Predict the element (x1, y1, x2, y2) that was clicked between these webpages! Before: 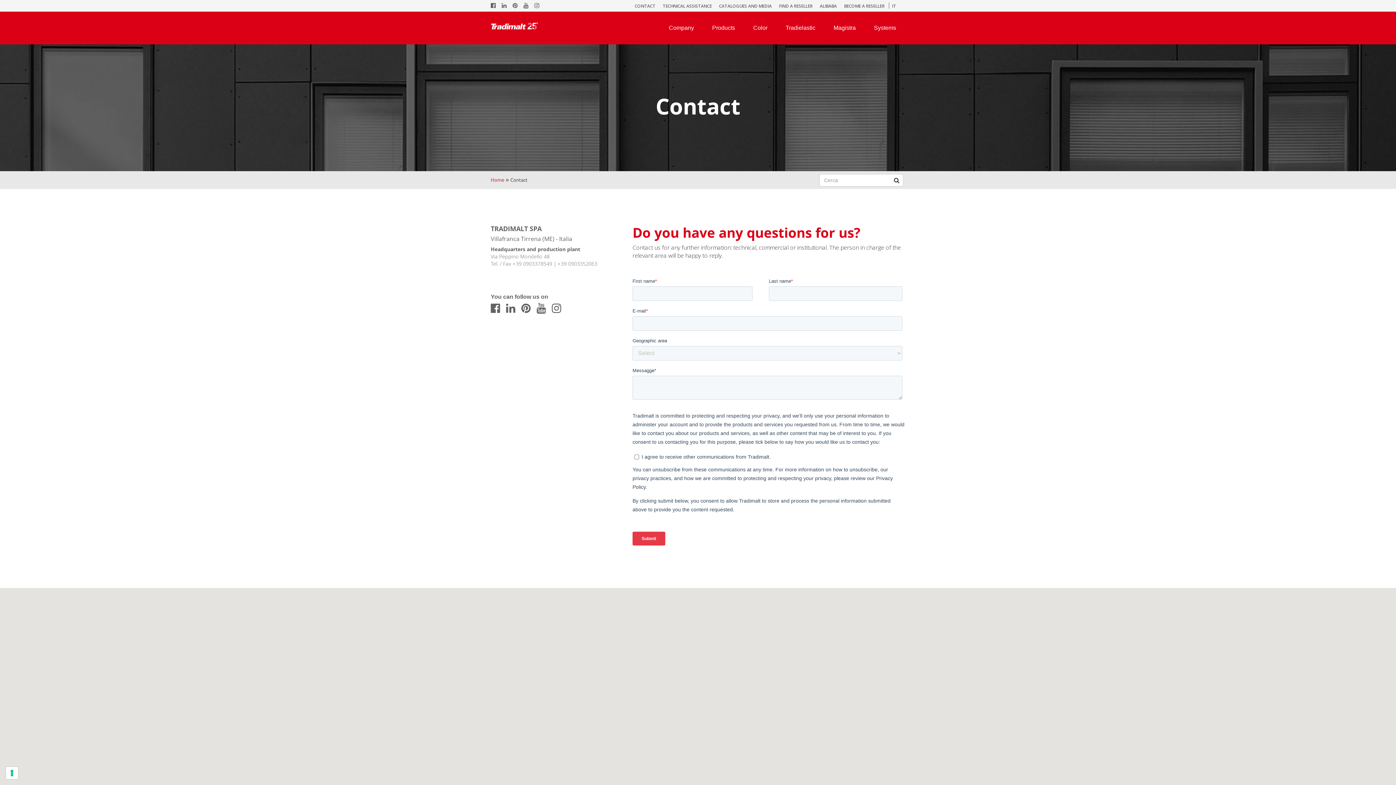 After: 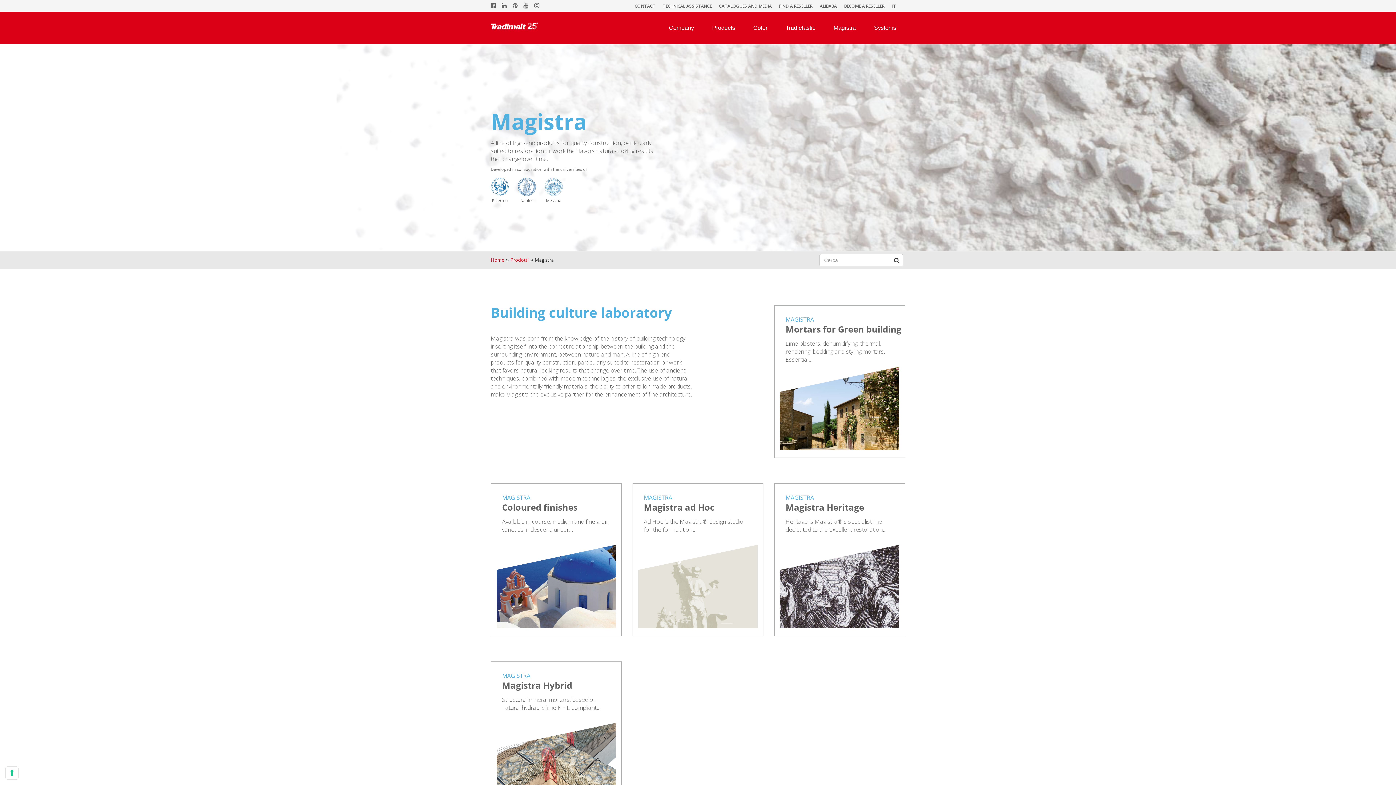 Action: bbox: (824, 11, 865, 44) label: Magistra